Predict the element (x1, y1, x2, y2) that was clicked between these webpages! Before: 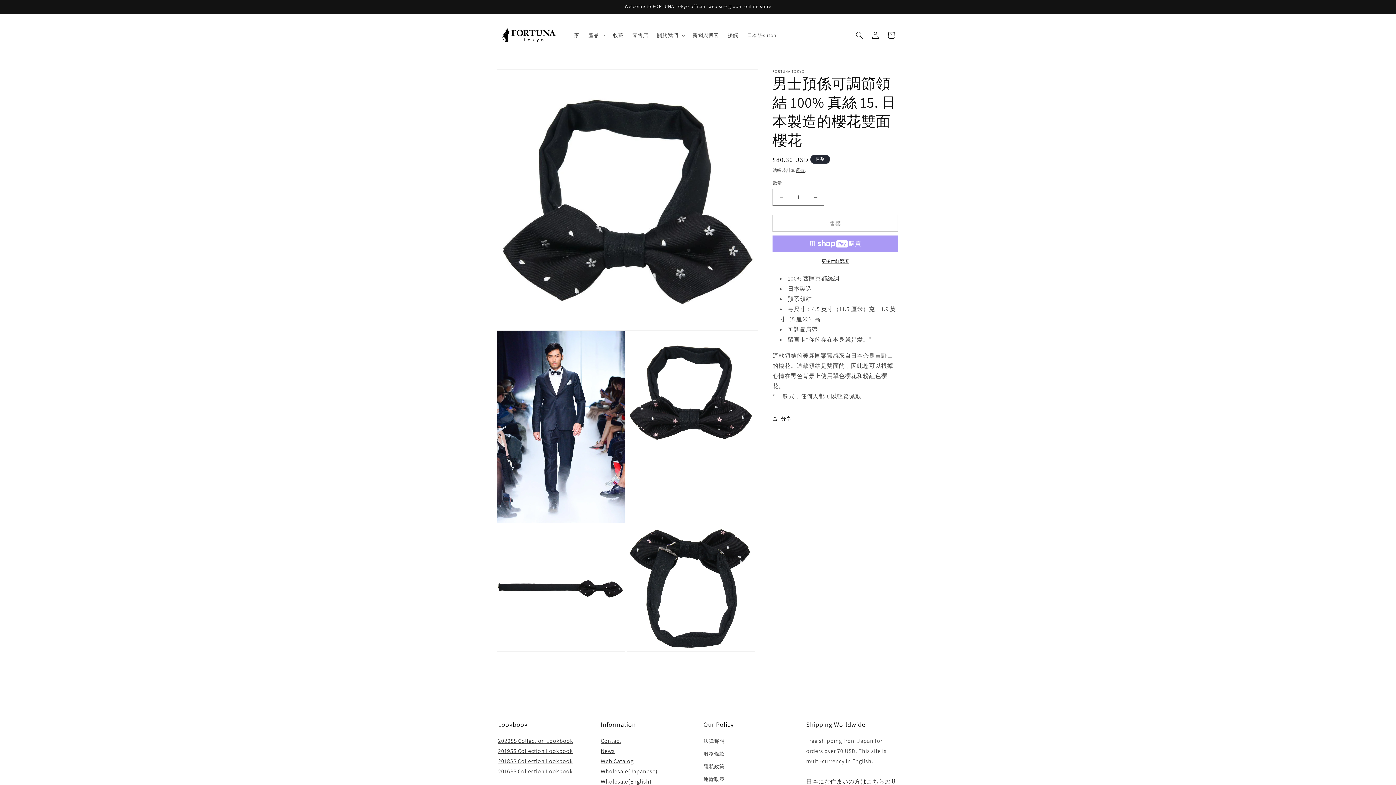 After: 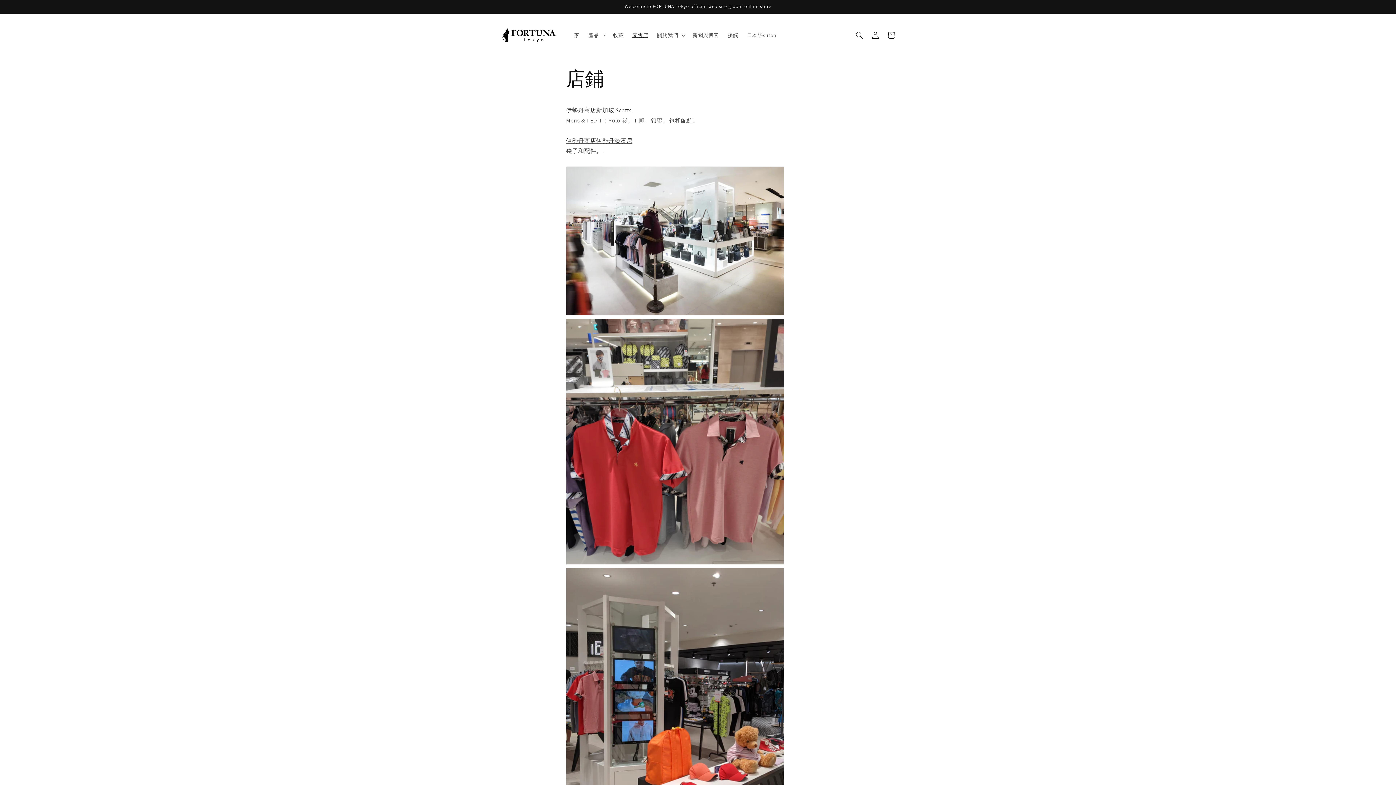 Action: bbox: (628, 27, 652, 42) label: 零售店